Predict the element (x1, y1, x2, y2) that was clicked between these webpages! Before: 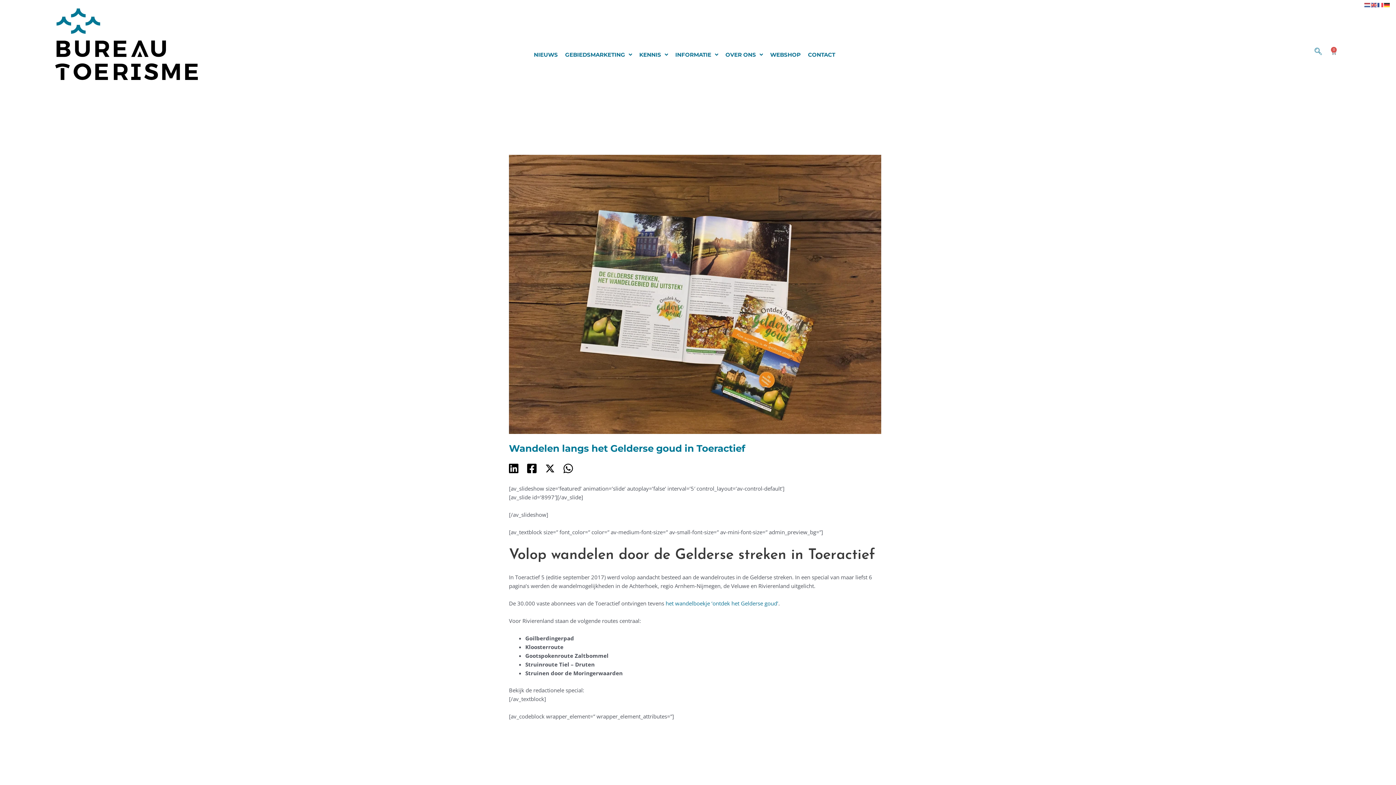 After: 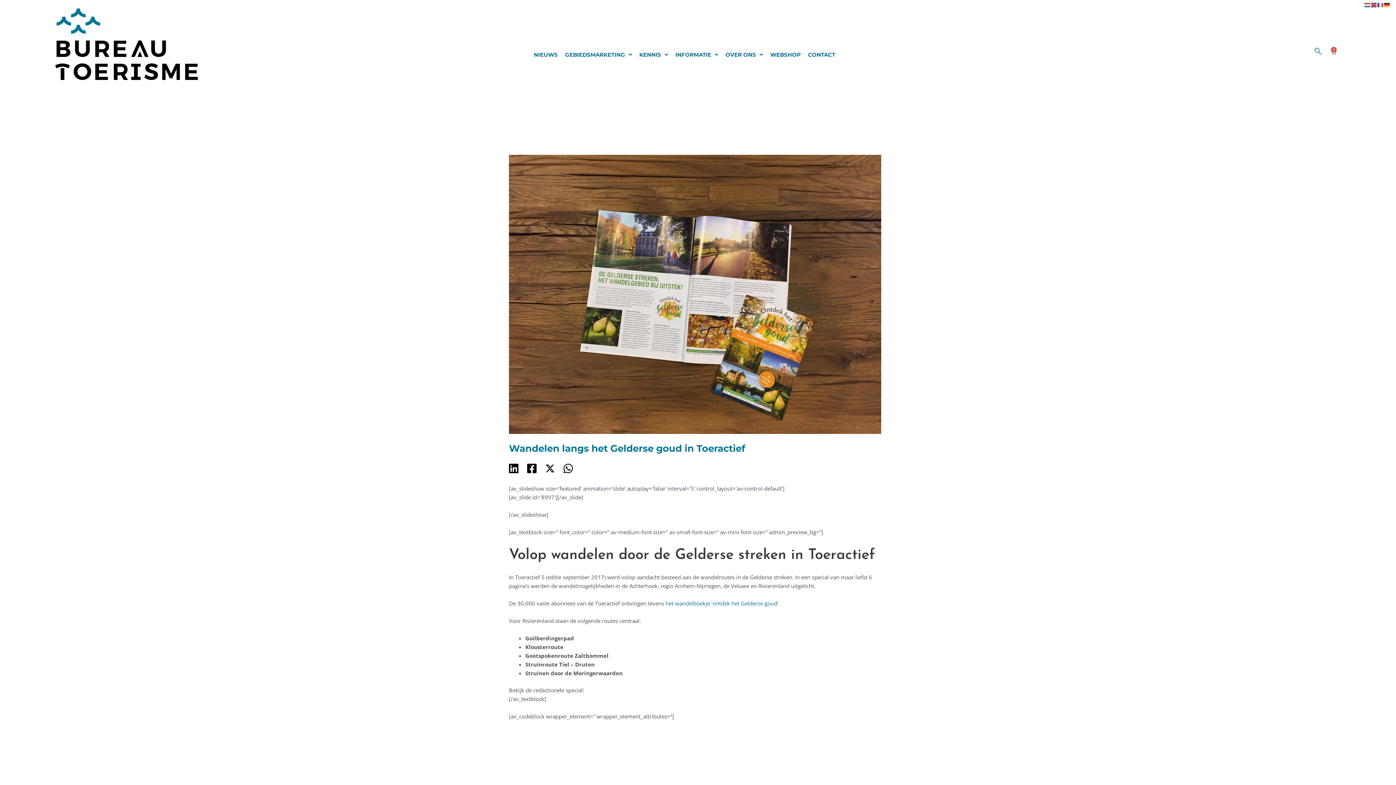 Action: bbox: (1371, 0, 1377, 8)